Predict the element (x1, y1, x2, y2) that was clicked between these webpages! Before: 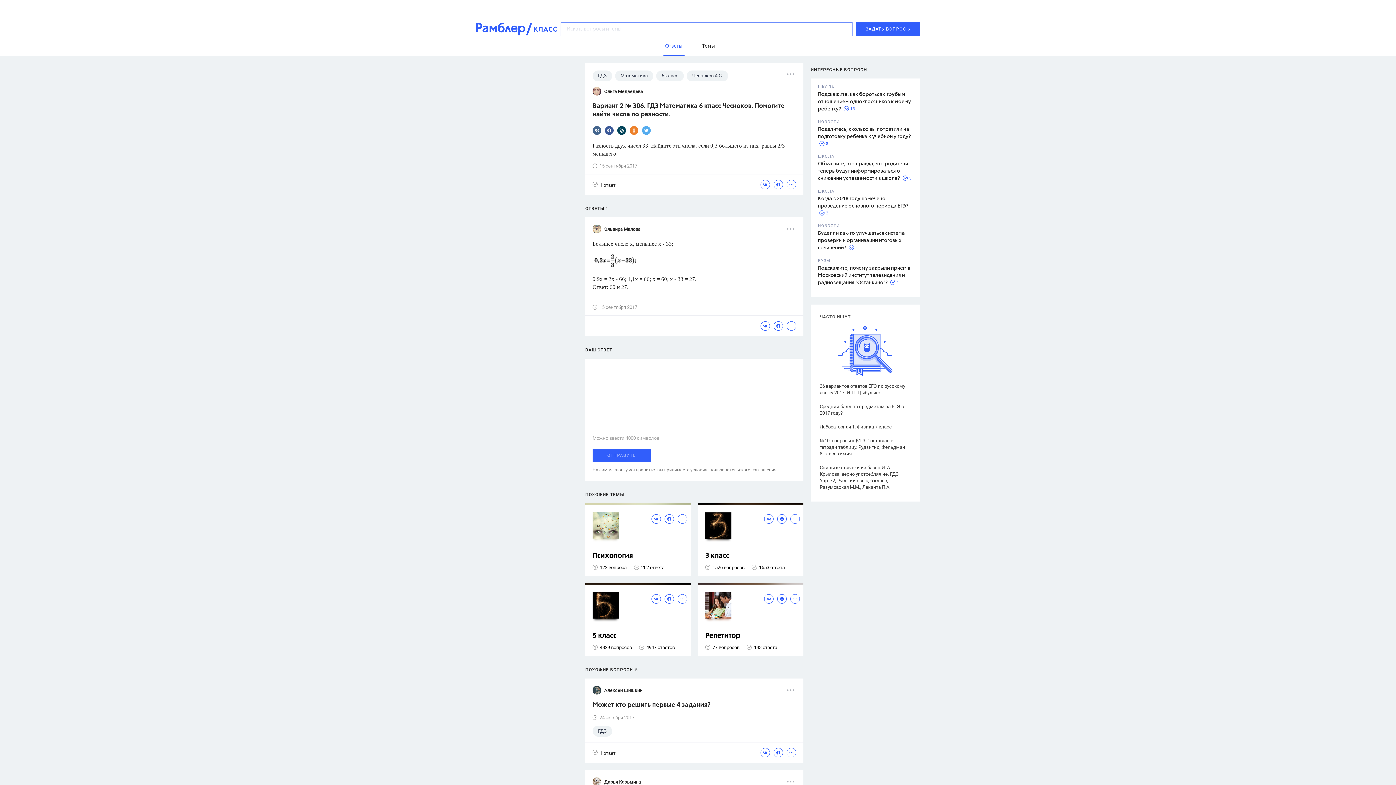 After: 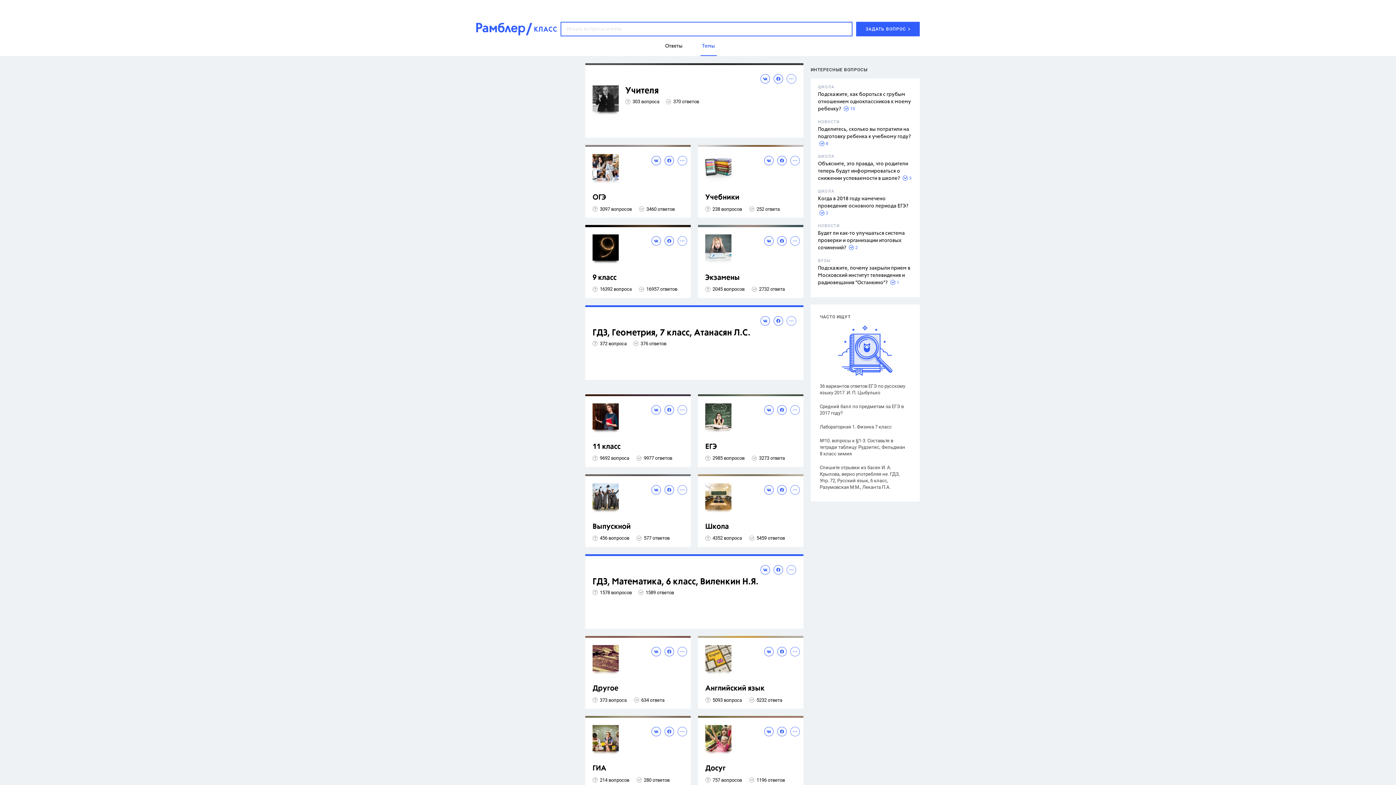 Action: label: Темы bbox: (700, 36, 716, 55)